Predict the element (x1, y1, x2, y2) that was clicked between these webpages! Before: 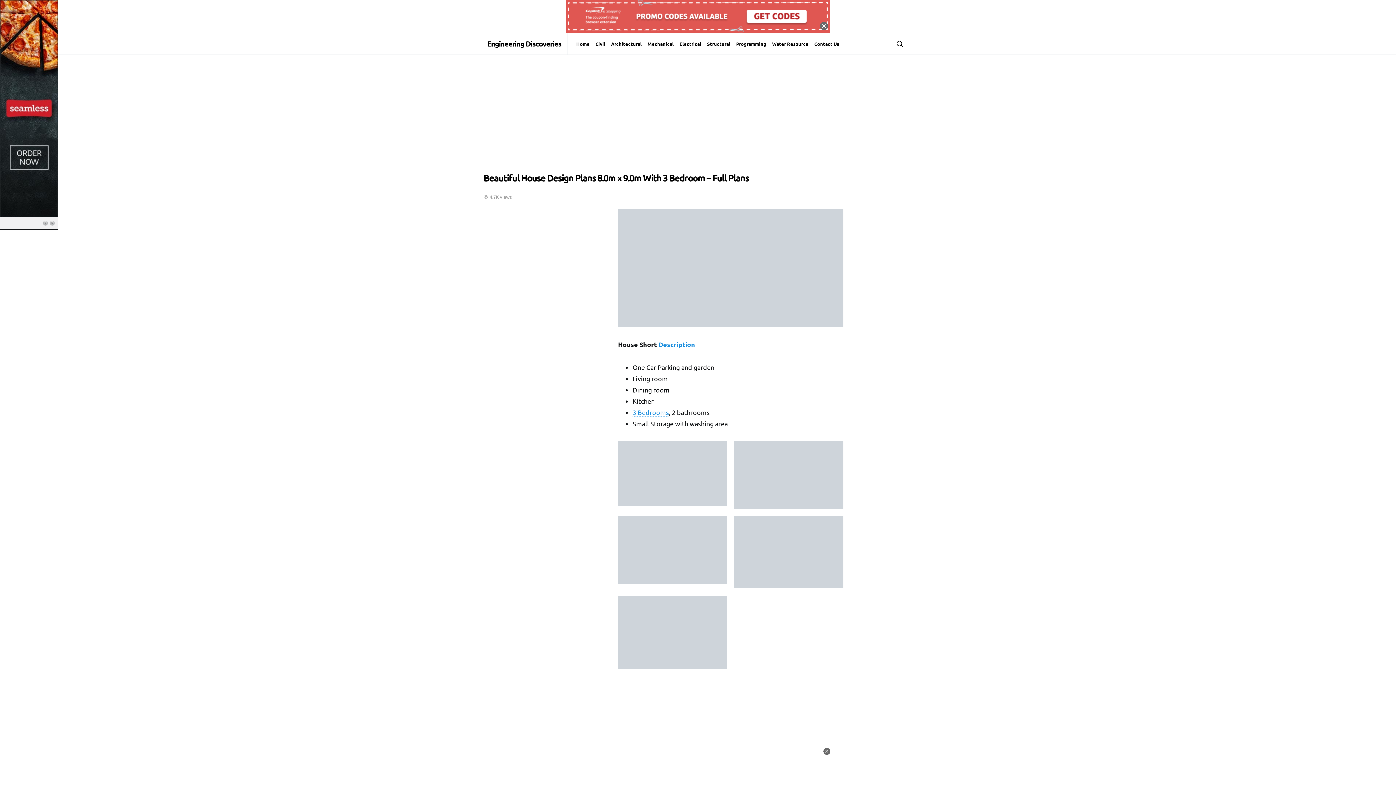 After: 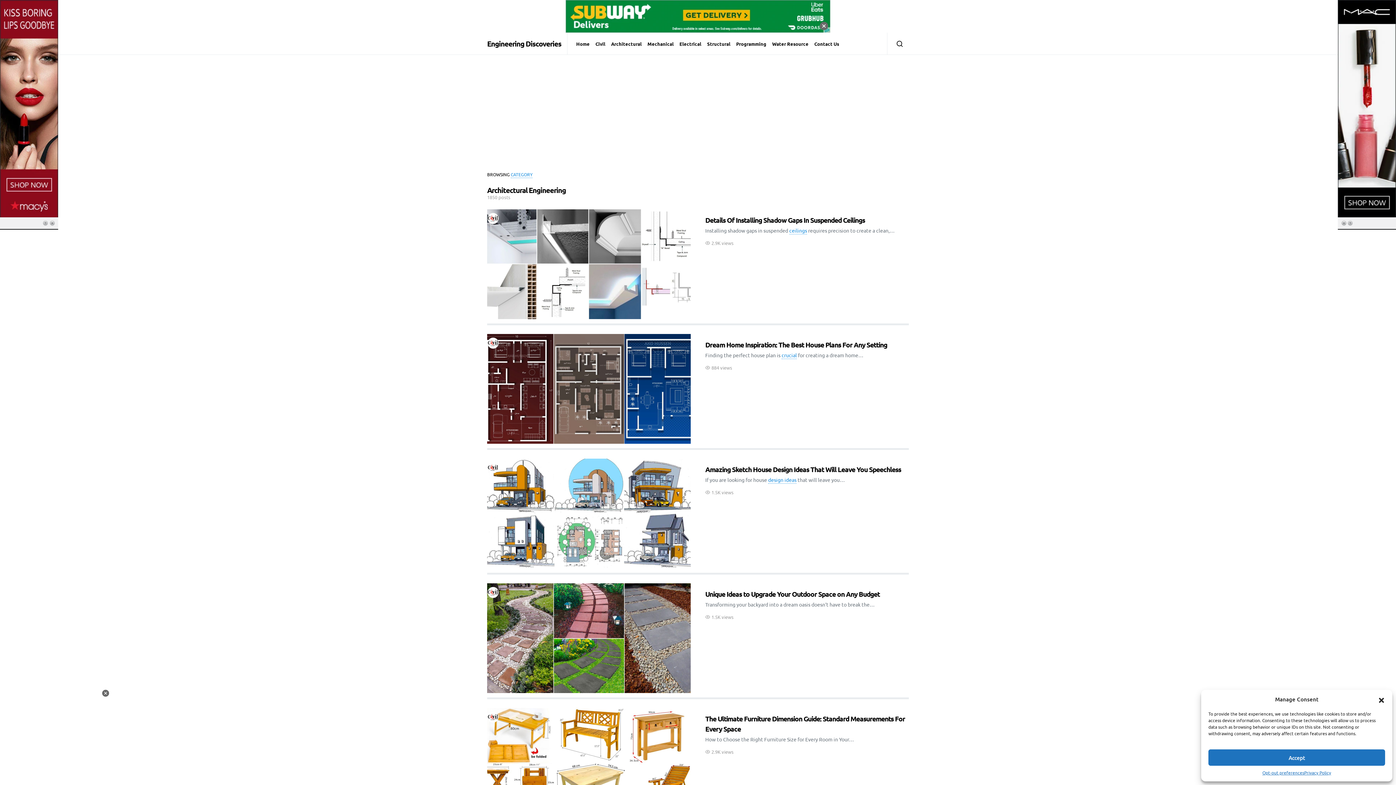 Action: label: Architectural bbox: (608, 32, 644, 54)